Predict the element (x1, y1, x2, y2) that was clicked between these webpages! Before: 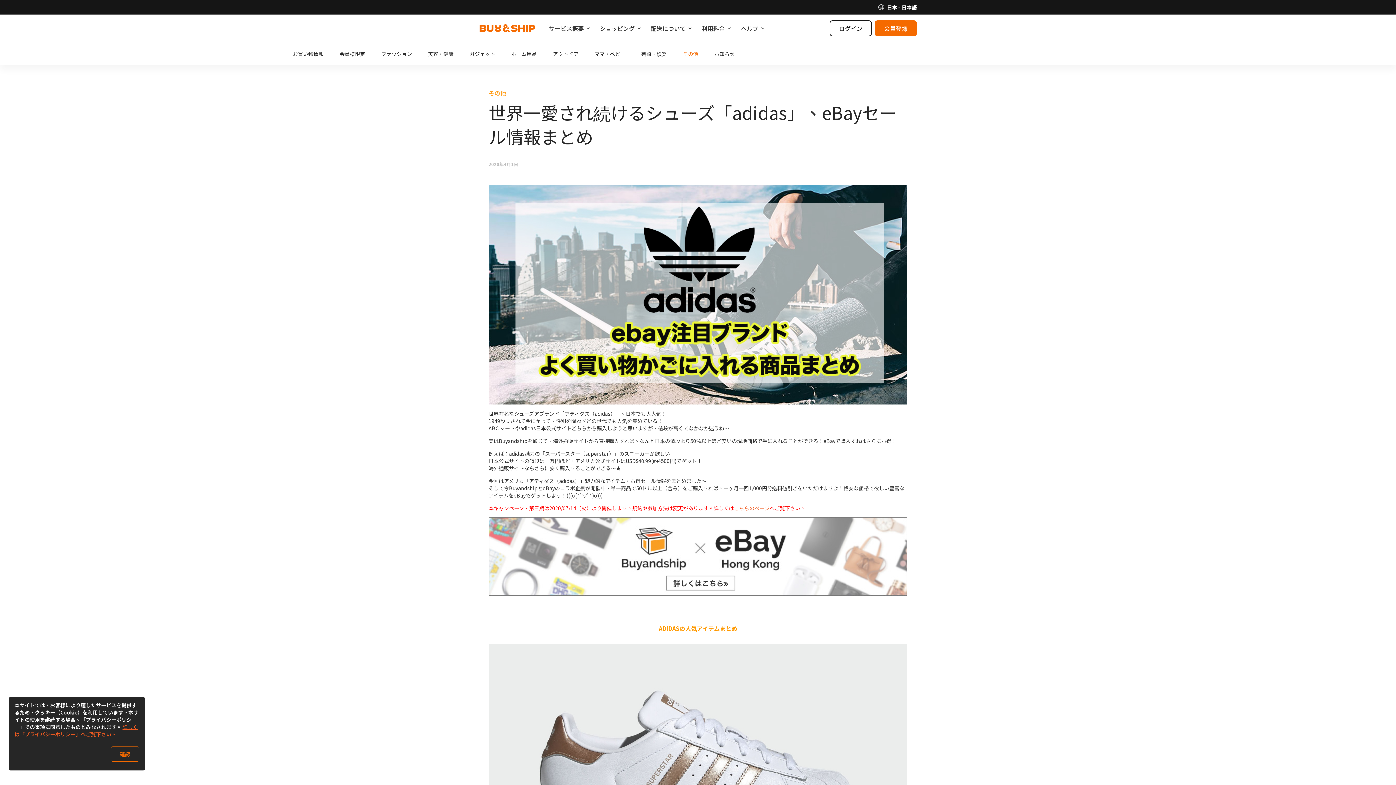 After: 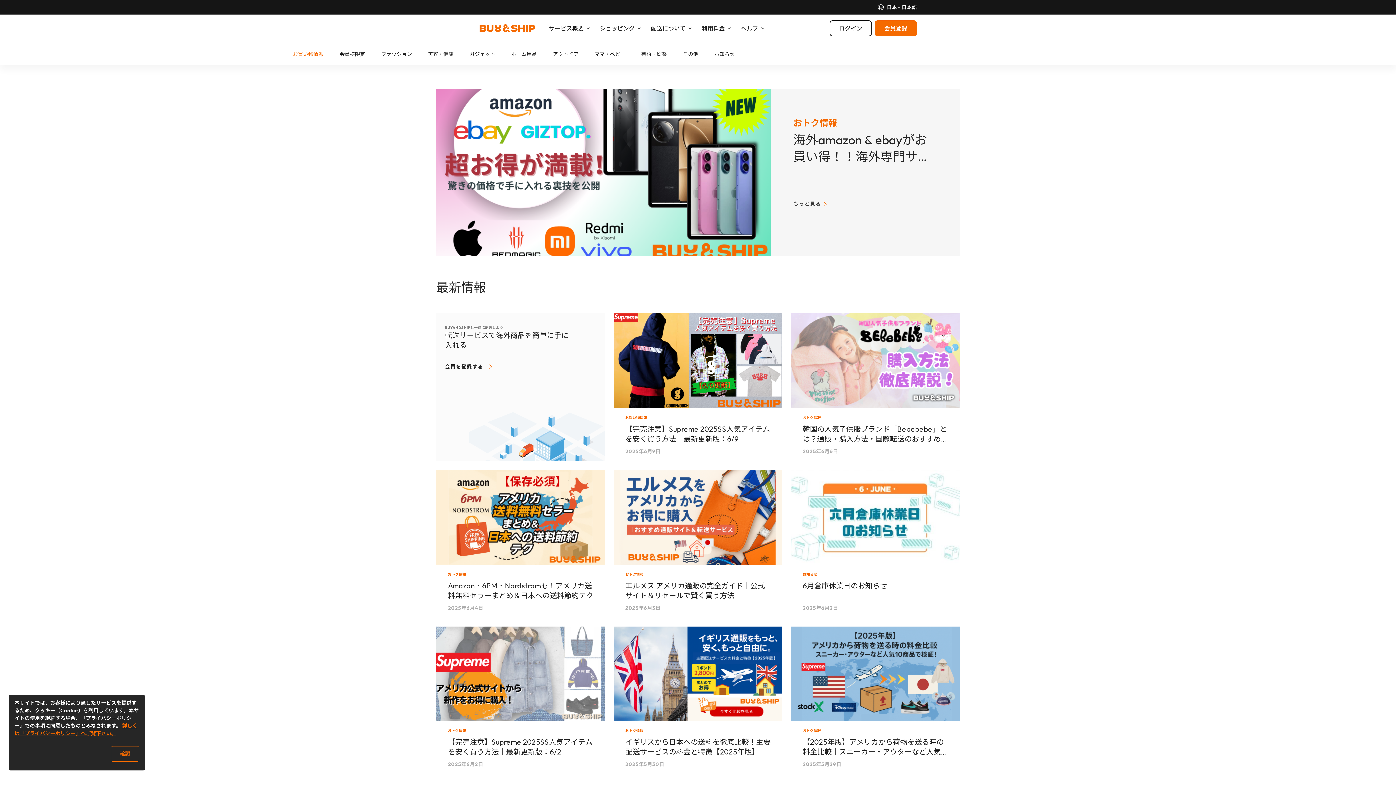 Action: label: お買い物情報 bbox: (292, 50, 323, 57)